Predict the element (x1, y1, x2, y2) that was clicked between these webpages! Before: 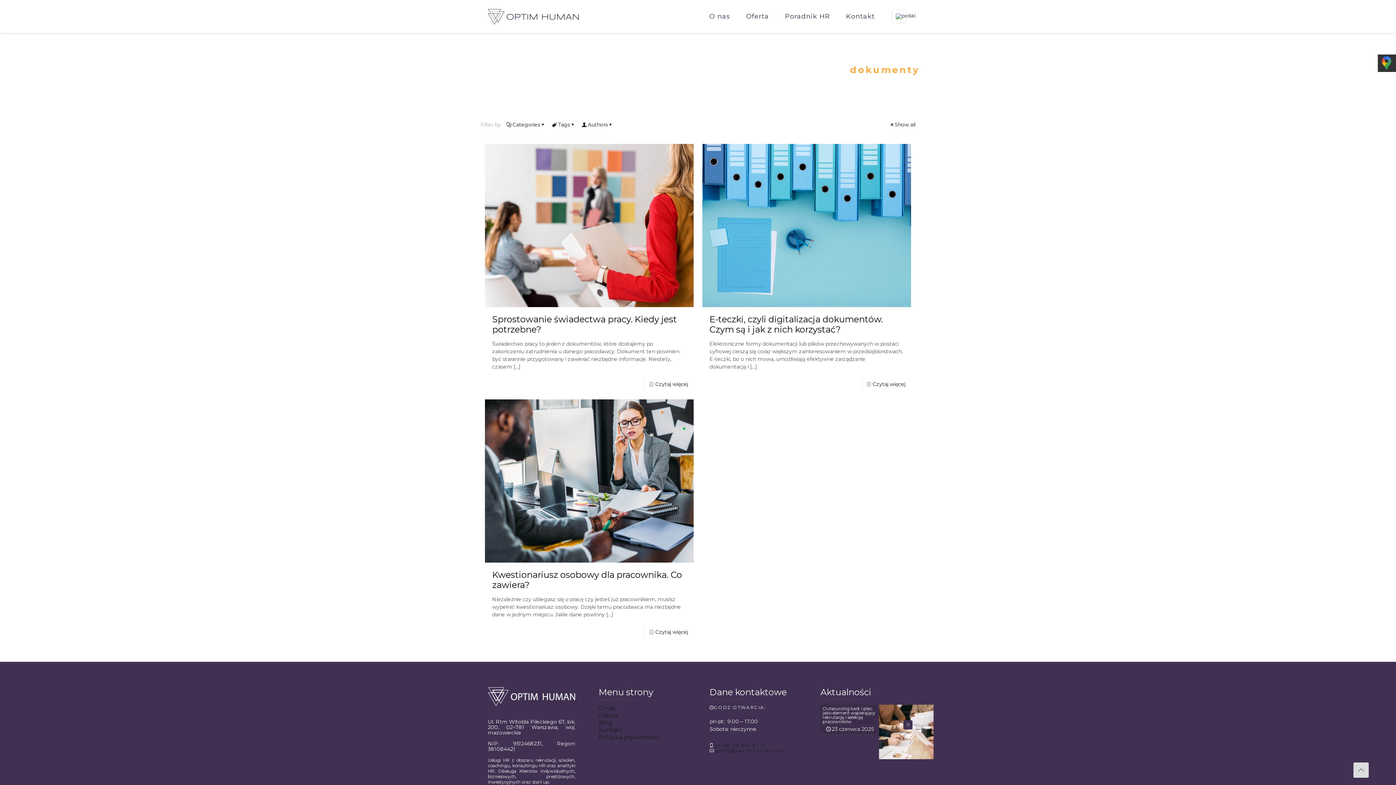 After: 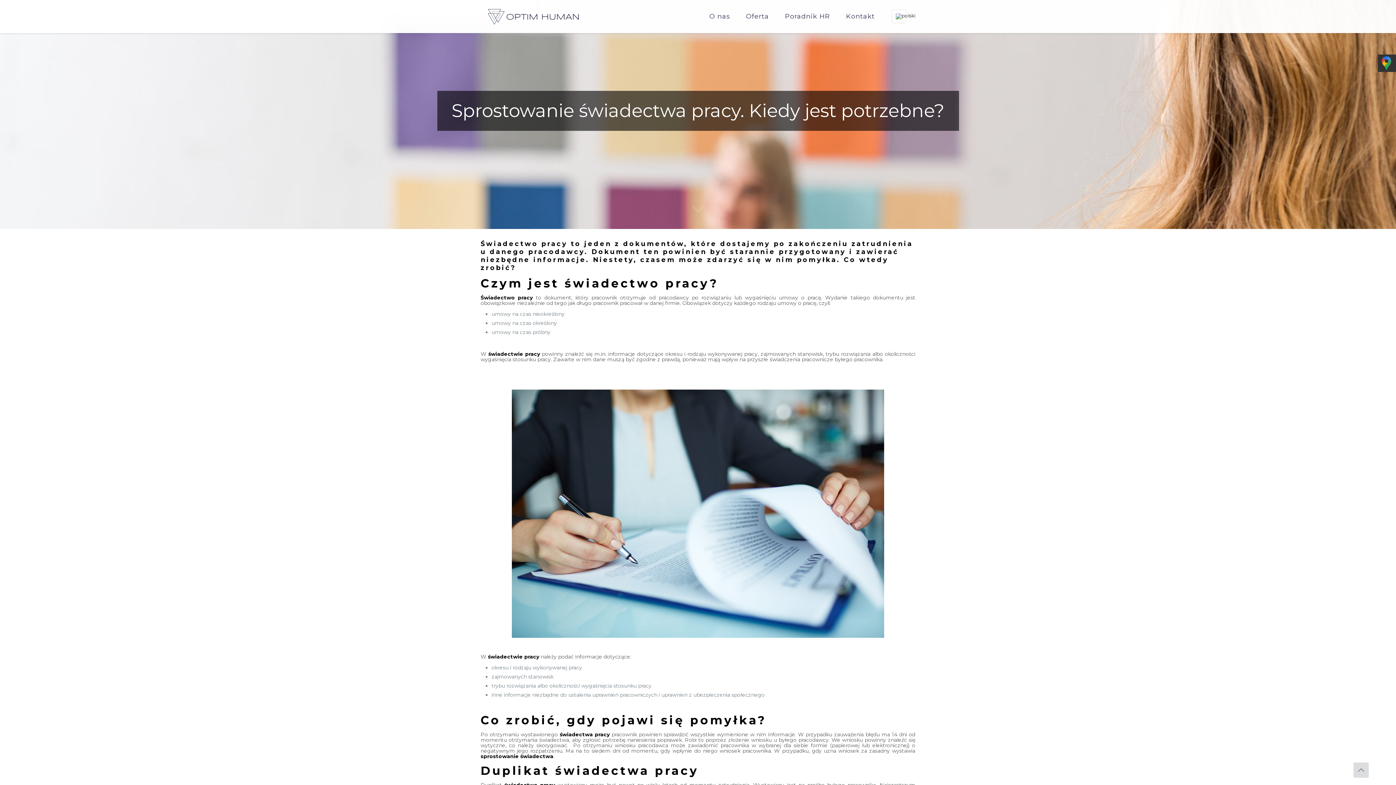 Action: label: Czytaj więcej bbox: (655, 381, 688, 387)